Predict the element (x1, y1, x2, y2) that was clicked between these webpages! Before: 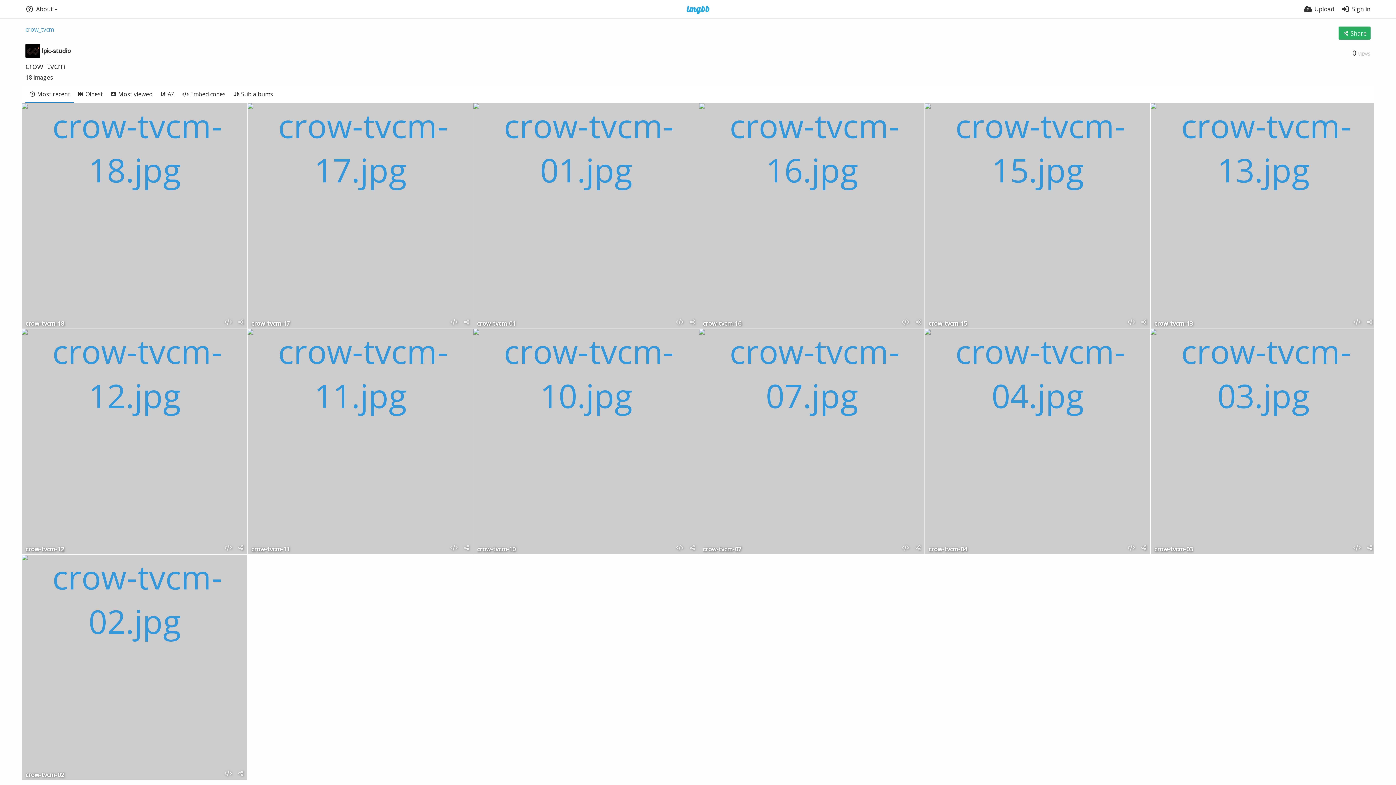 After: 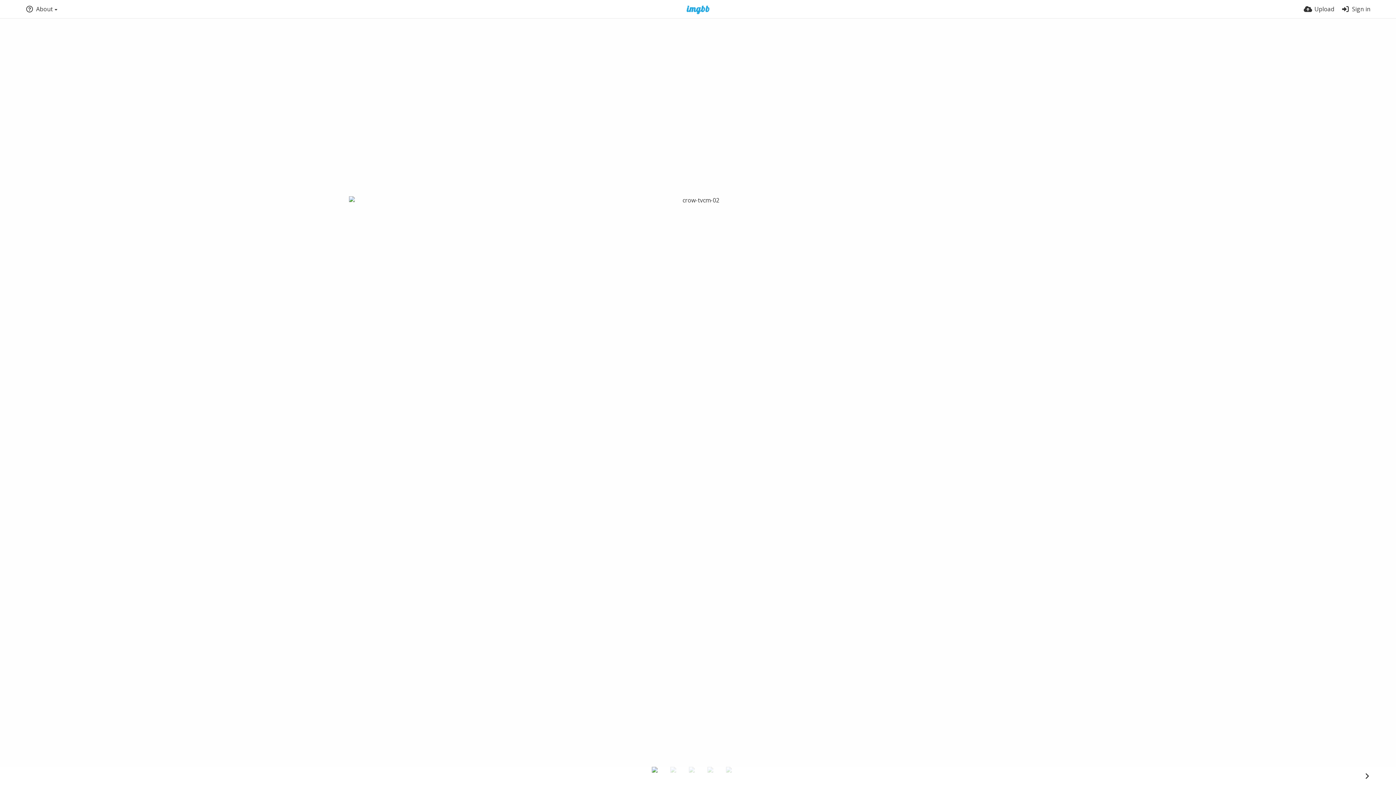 Action: label: crow-tvcm-02 bbox: (25, 772, 218, 780)